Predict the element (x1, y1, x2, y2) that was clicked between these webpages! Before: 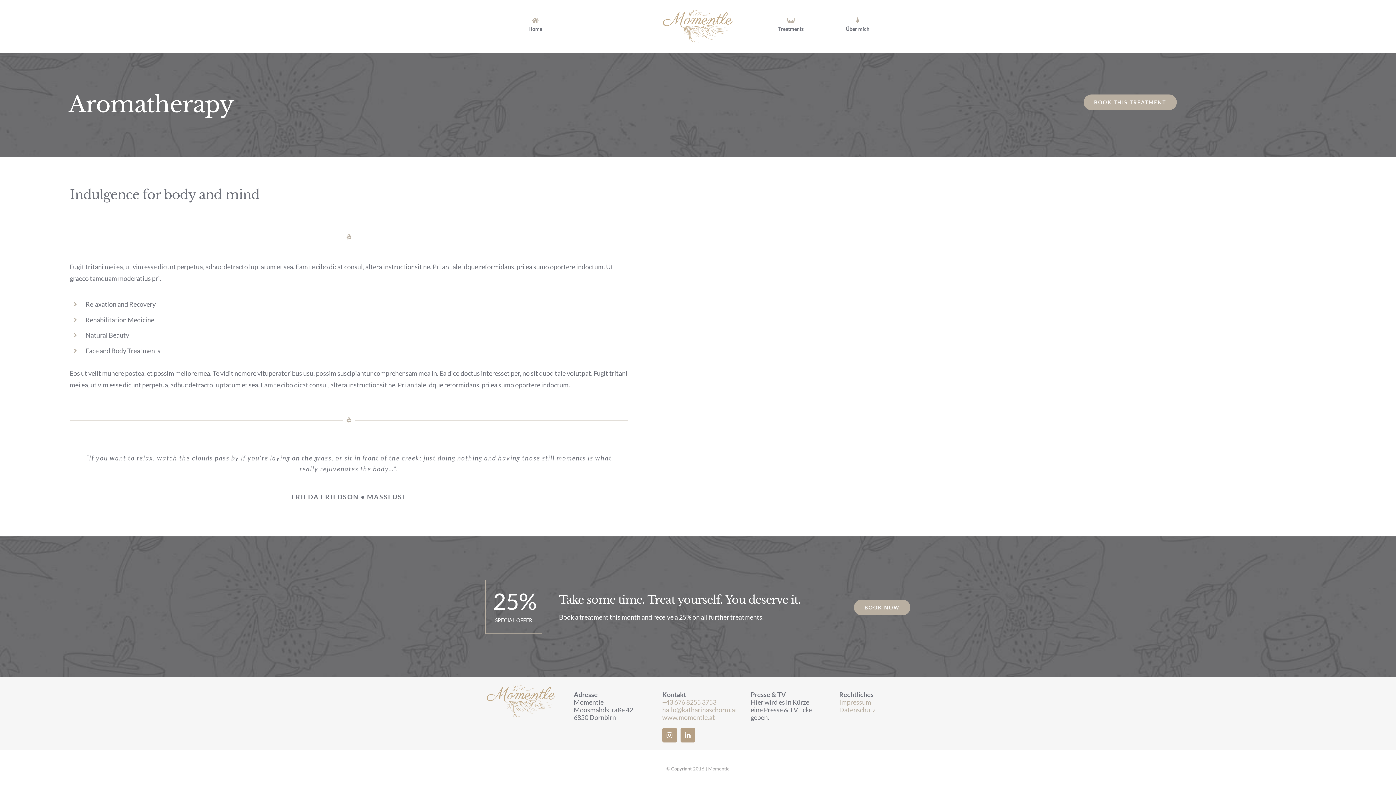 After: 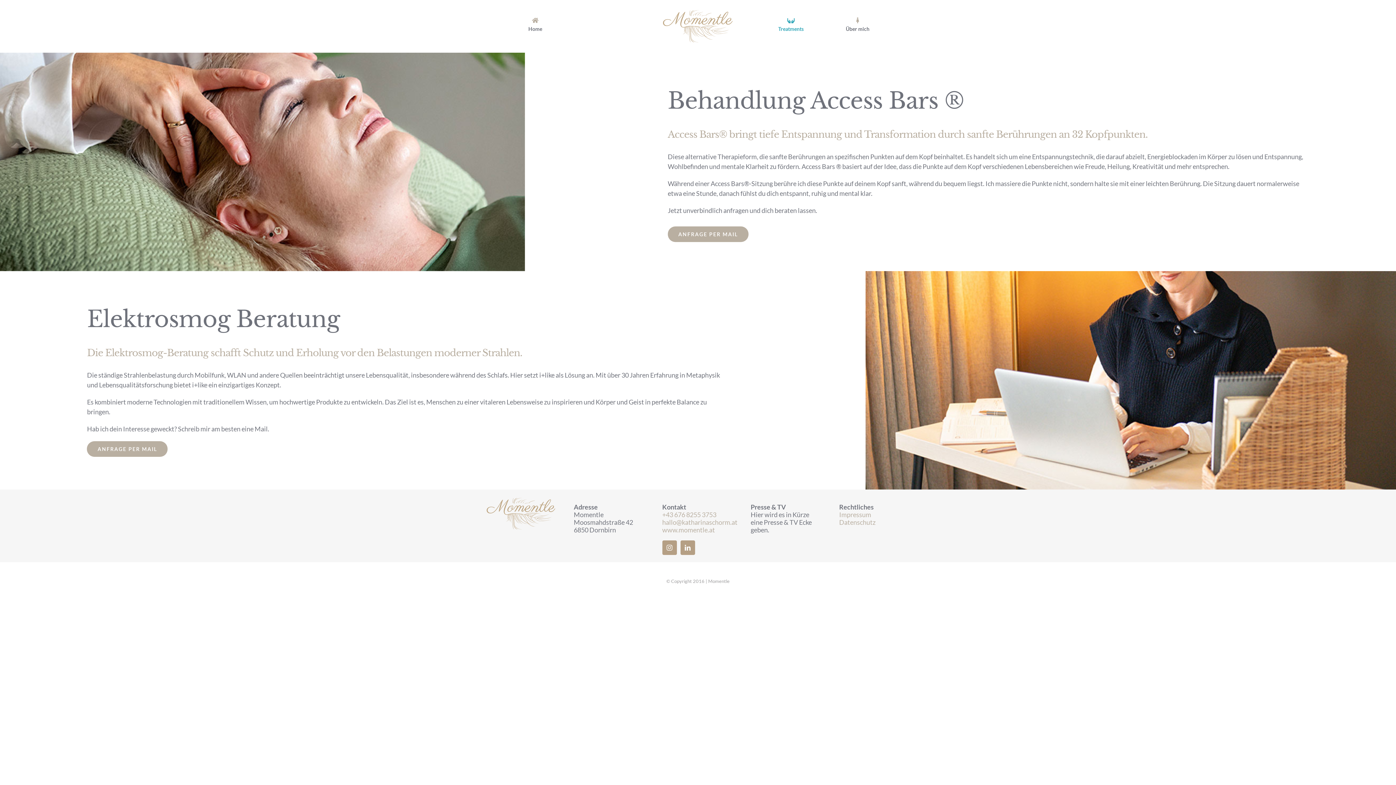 Action: label: Treatments bbox: (771, 17, 810, 35)